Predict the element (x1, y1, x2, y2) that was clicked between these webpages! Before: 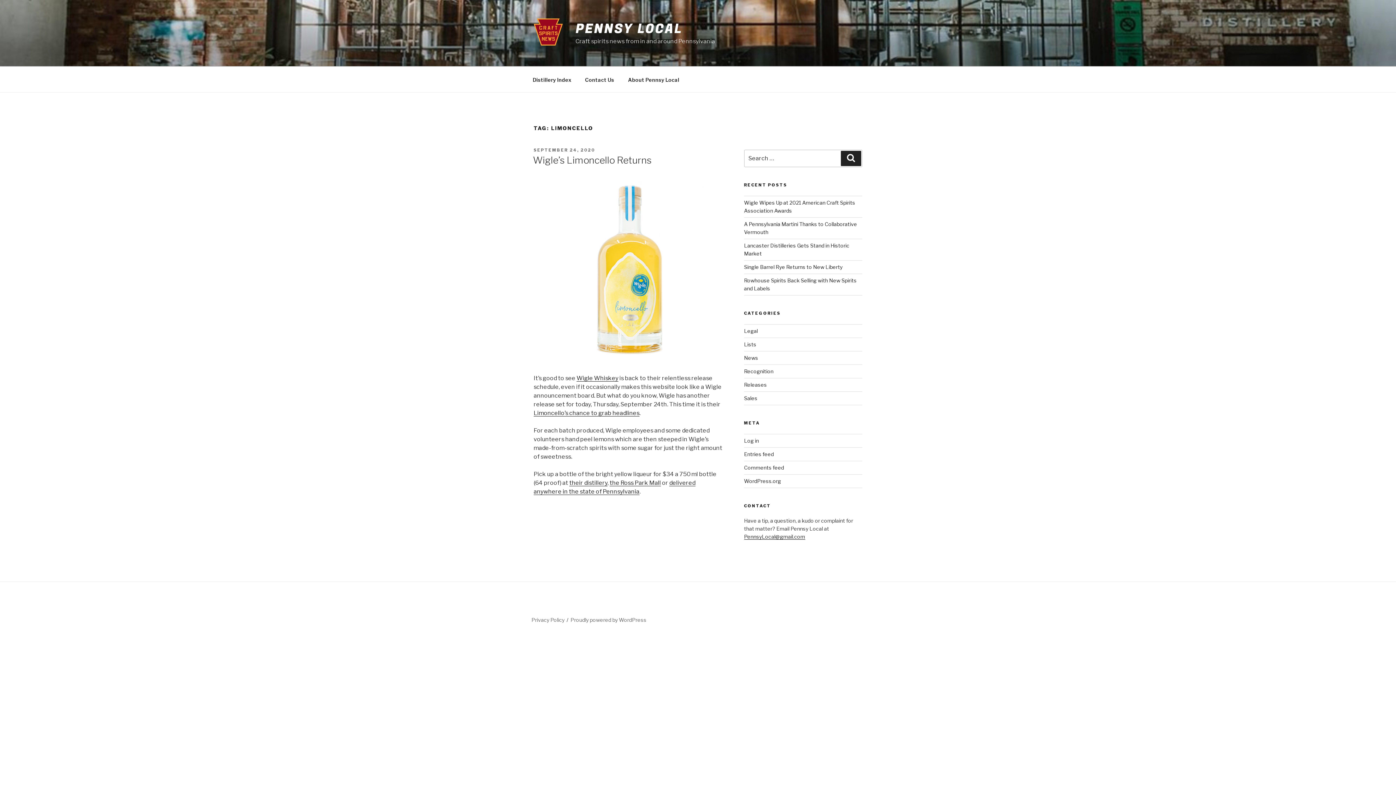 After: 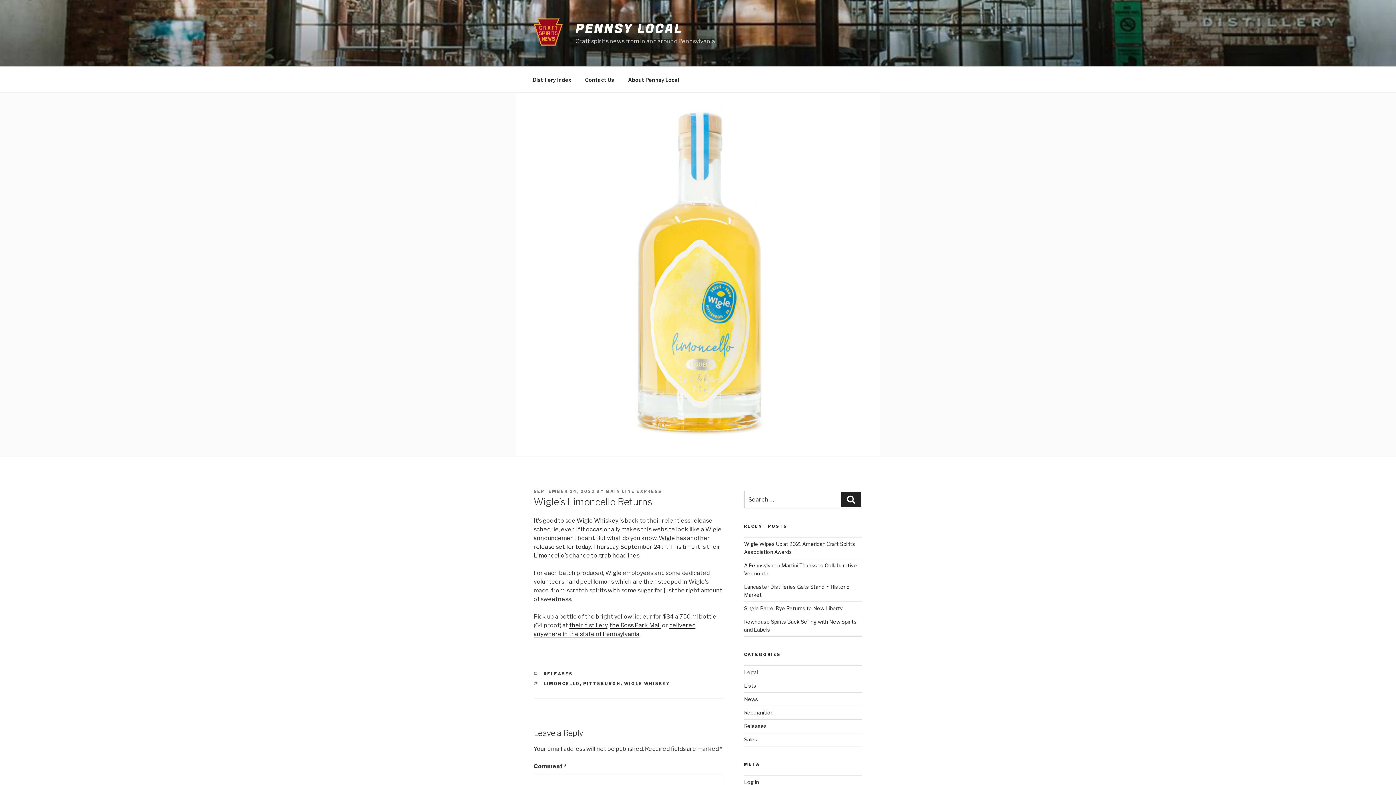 Action: label: Wigle’s Limoncello Returns bbox: (533, 154, 651, 165)